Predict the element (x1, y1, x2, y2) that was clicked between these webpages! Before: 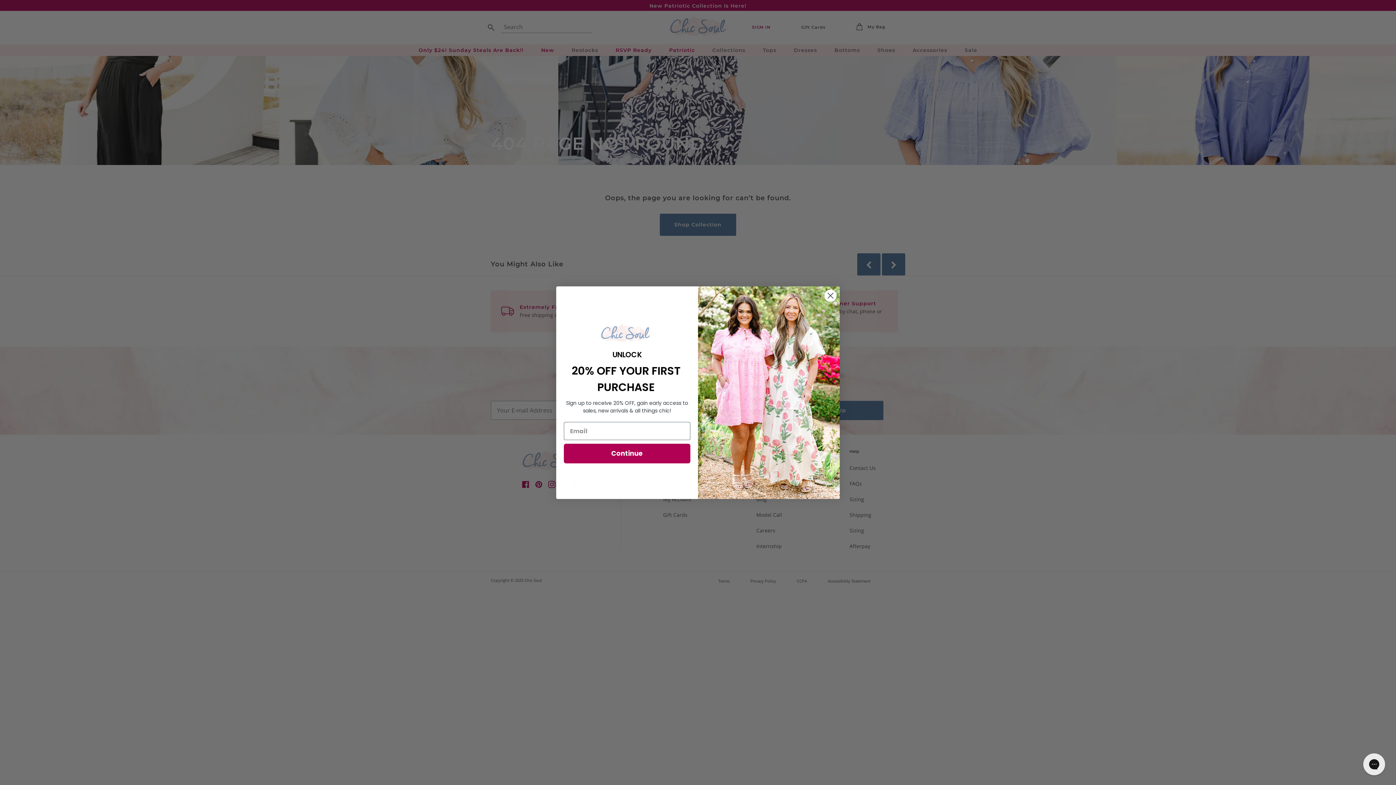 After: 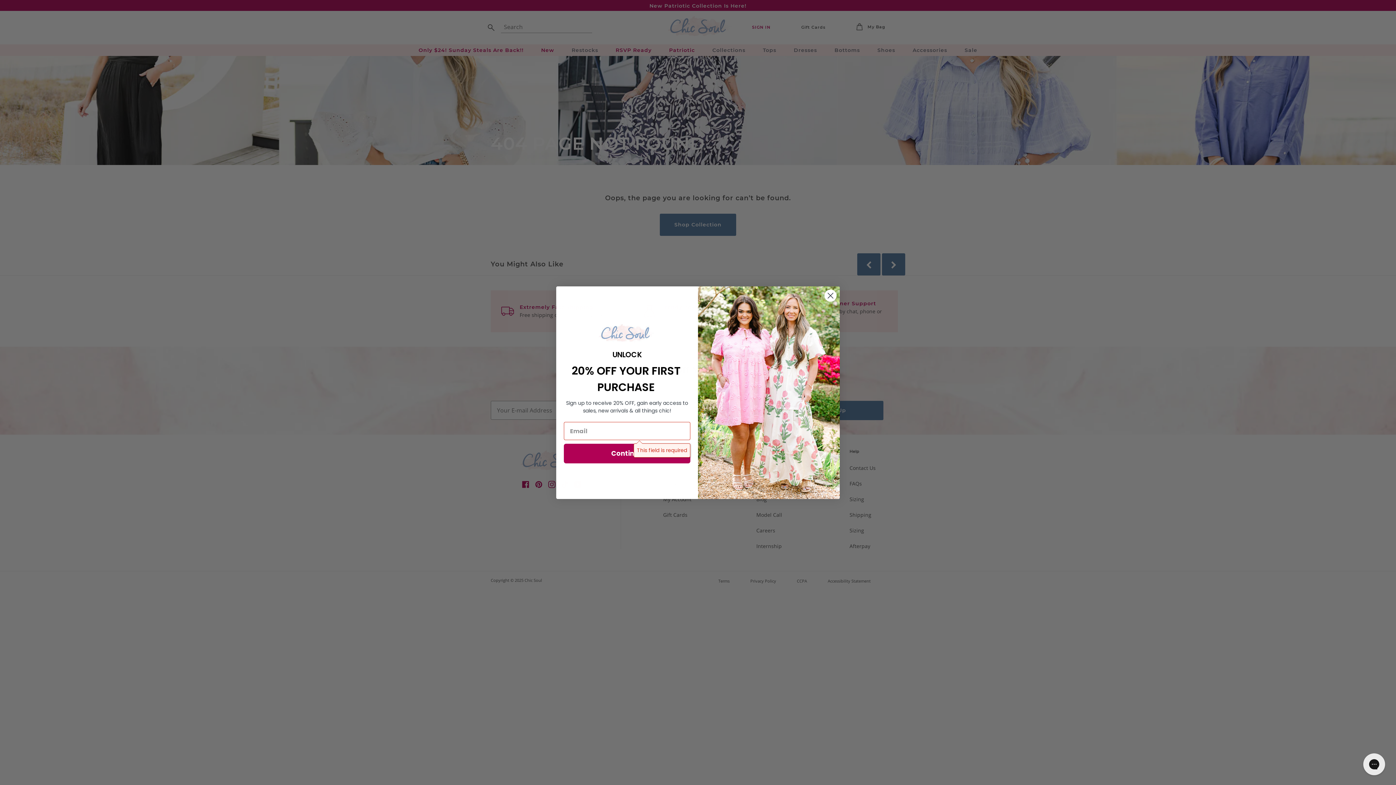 Action: label: Continue bbox: (564, 444, 690, 463)